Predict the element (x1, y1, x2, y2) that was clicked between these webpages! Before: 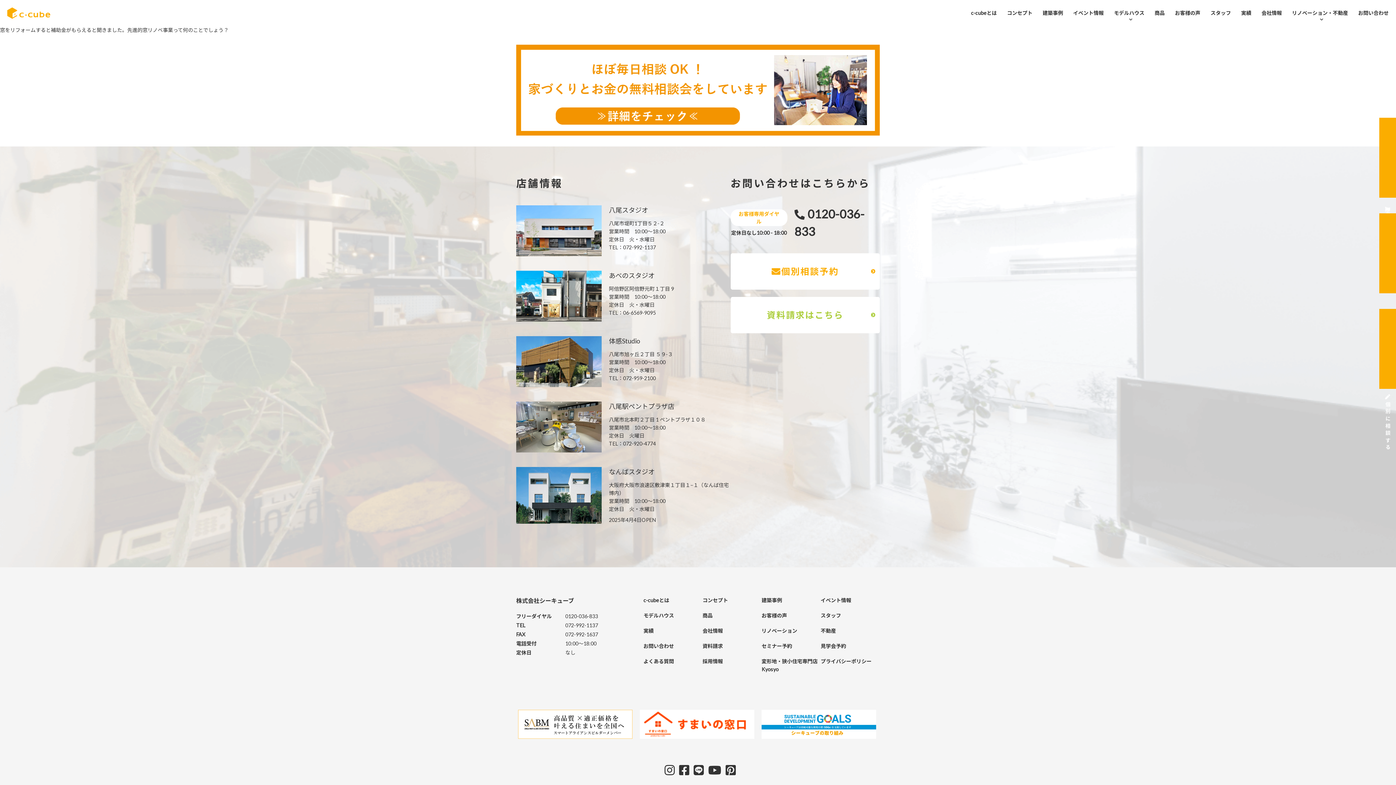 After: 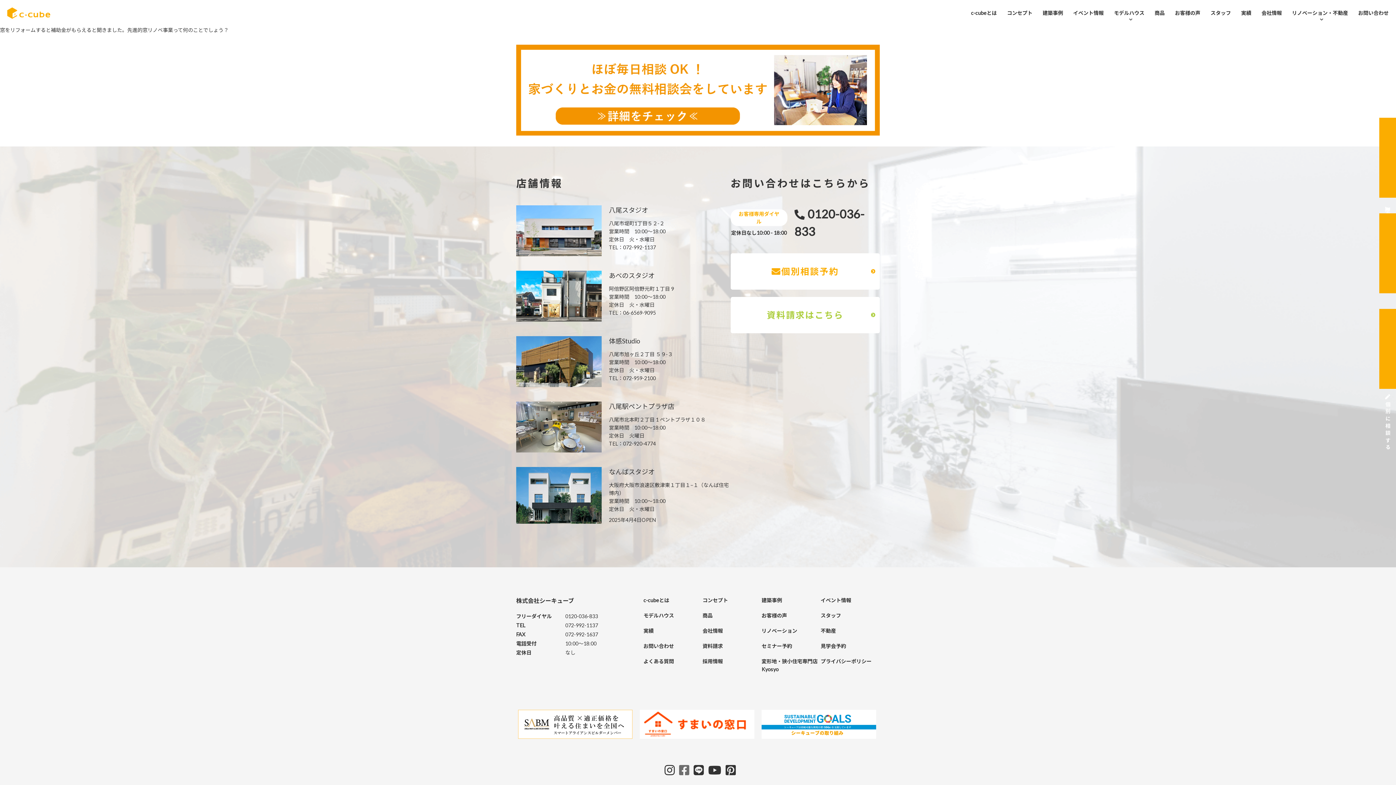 Action: bbox: (679, 763, 689, 777)